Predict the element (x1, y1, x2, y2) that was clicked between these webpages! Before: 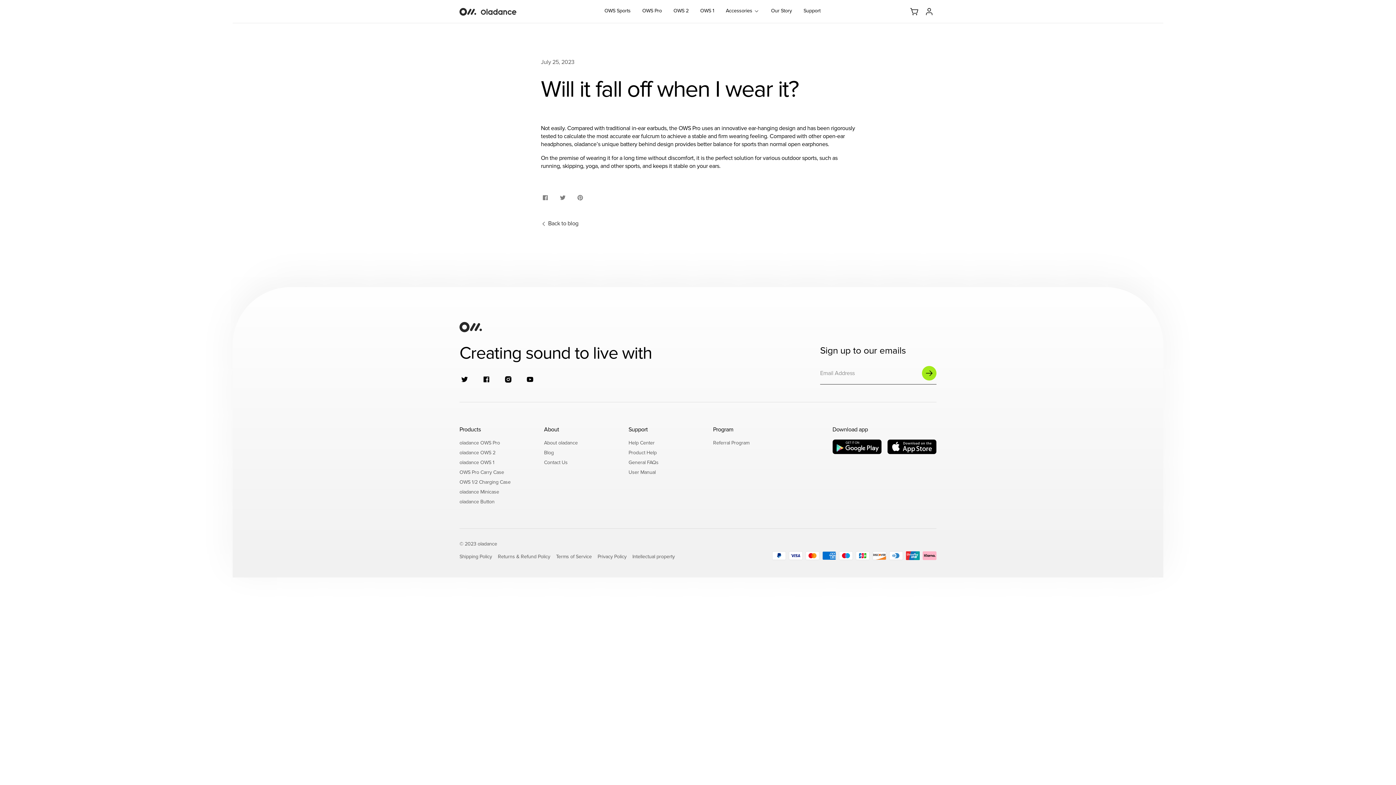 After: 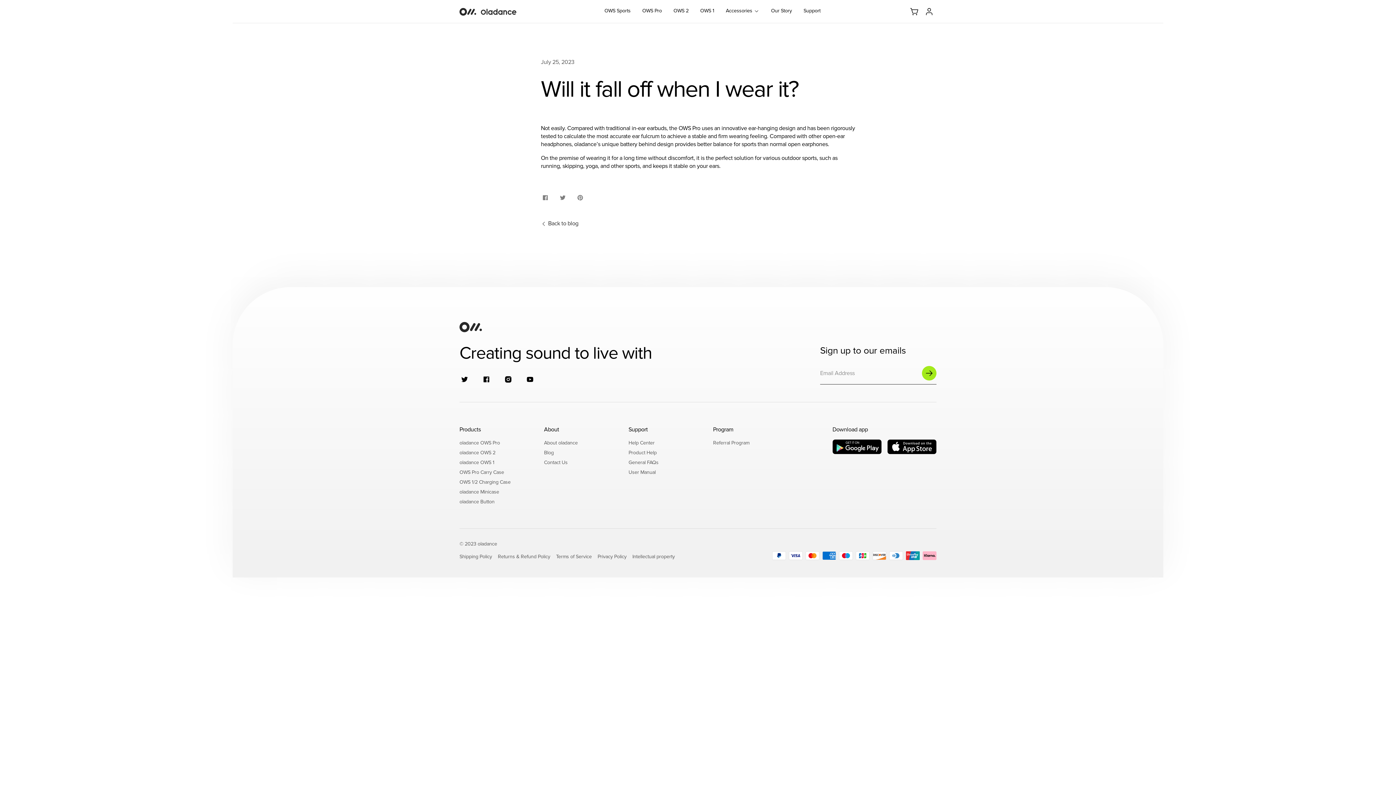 Action: bbox: (481, 375, 491, 382)